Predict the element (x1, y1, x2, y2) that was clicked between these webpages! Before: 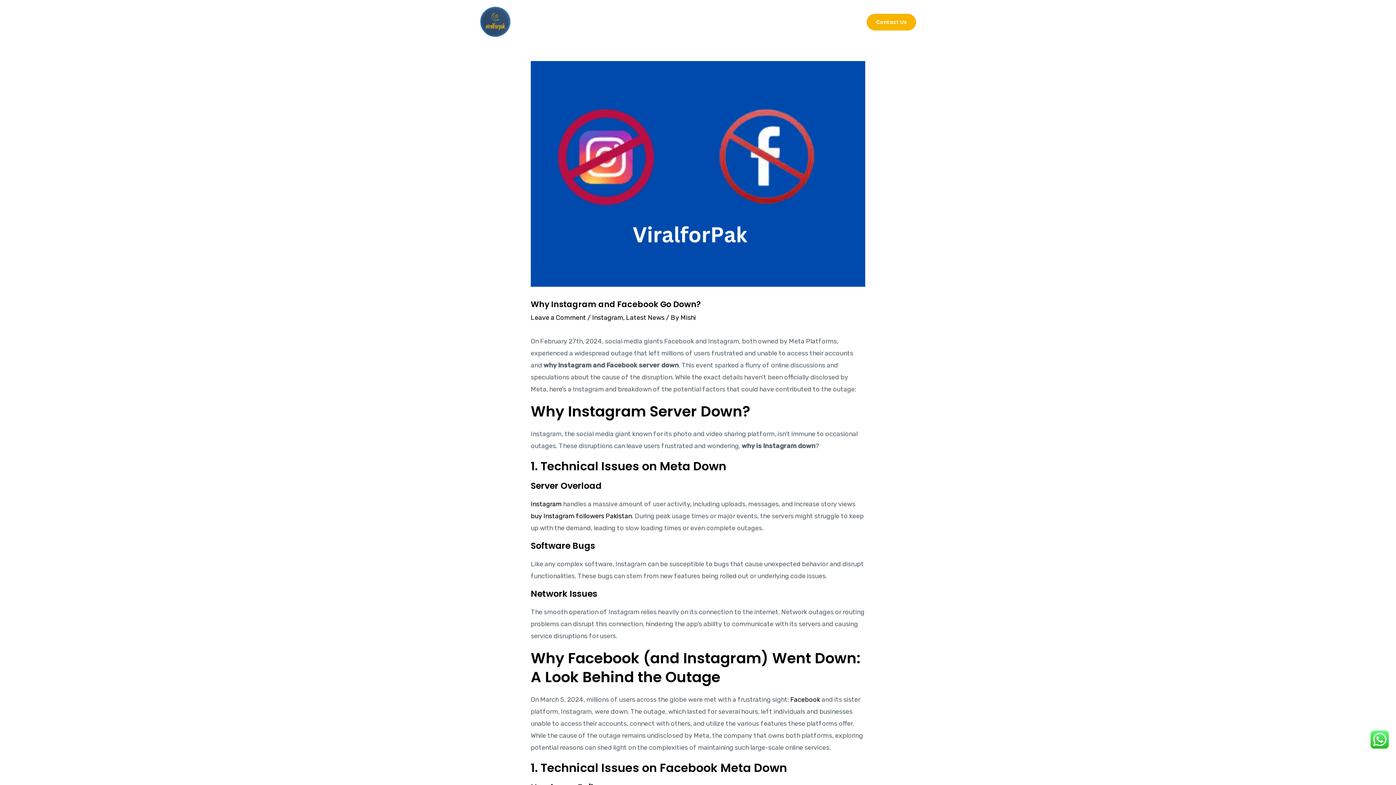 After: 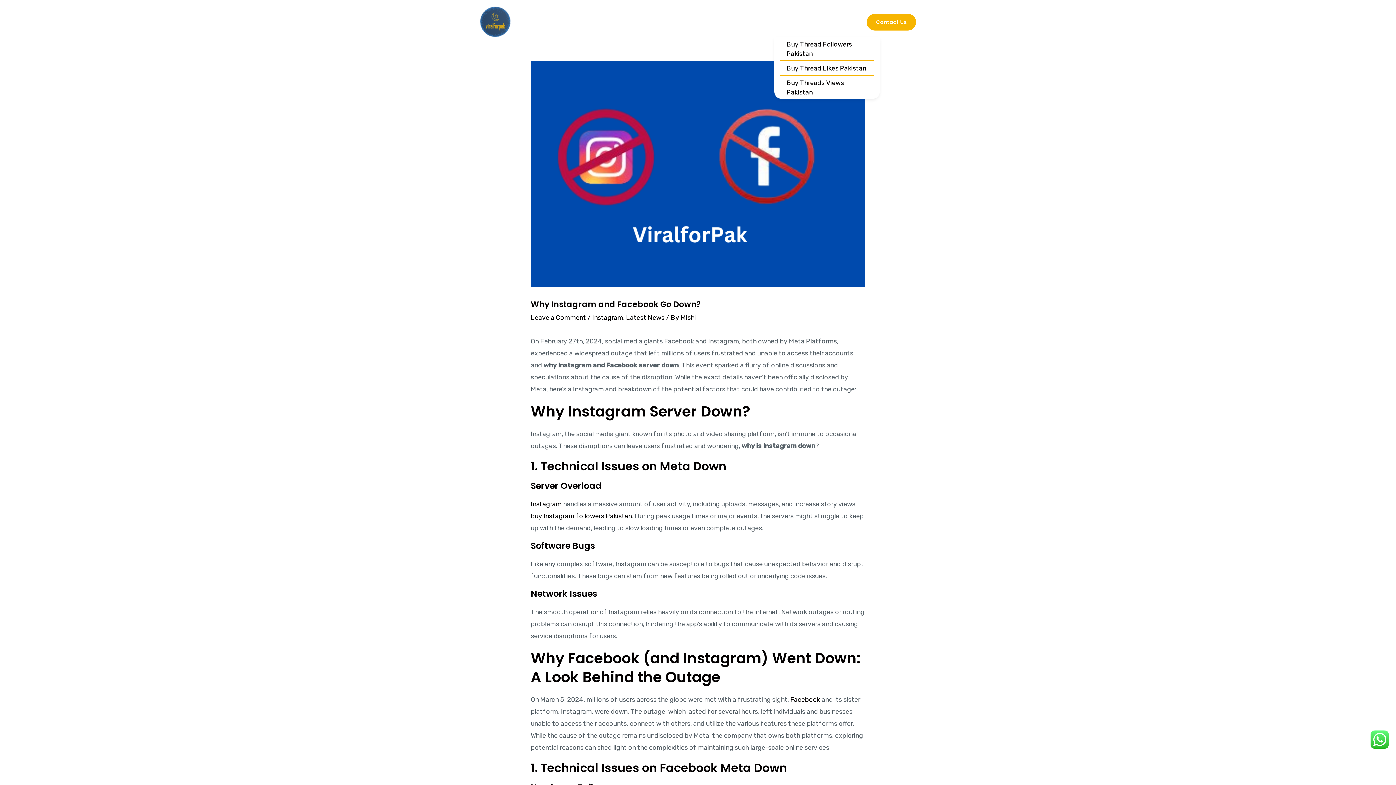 Action: bbox: (774, 7, 816, 36) label: Thread